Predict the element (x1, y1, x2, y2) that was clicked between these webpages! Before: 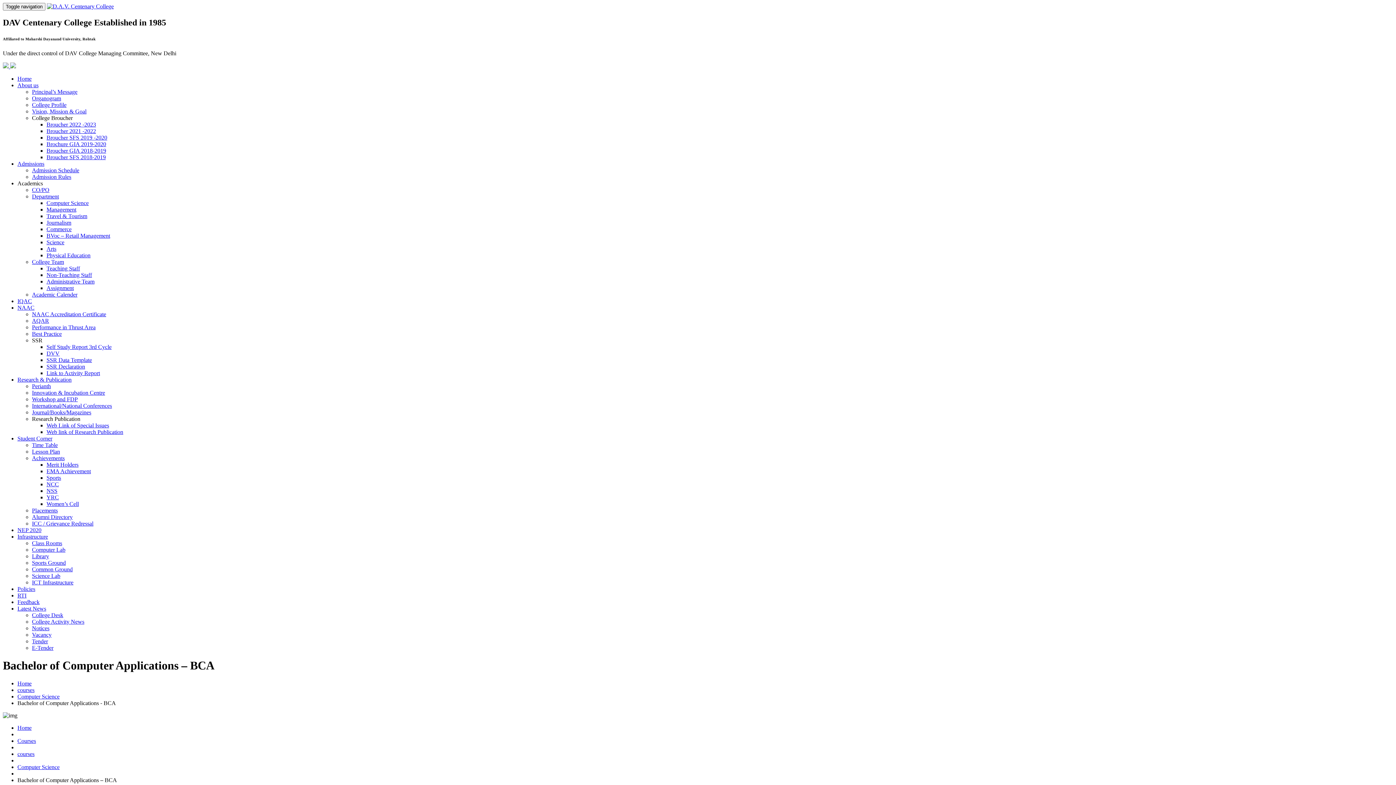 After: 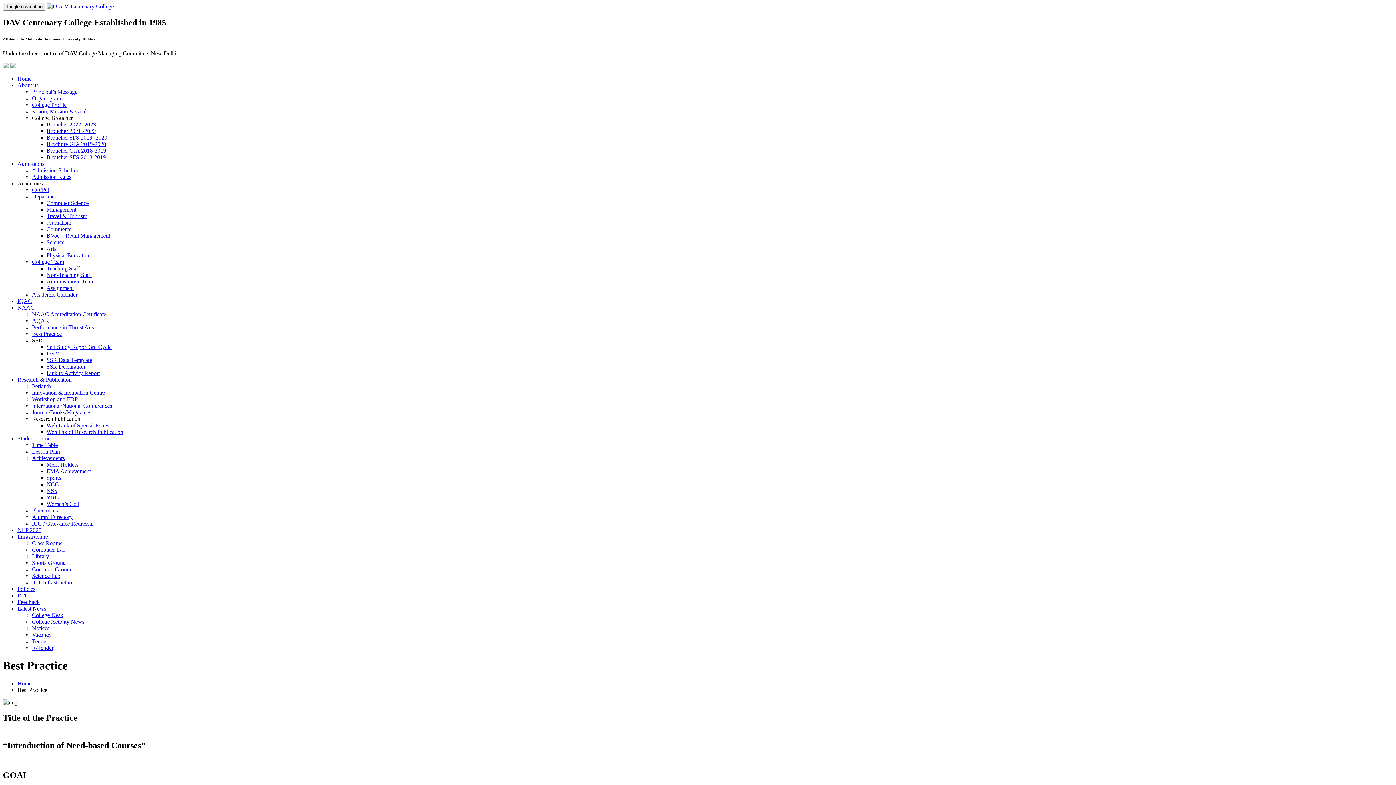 Action: bbox: (32, 330, 61, 337) label: Best Practice